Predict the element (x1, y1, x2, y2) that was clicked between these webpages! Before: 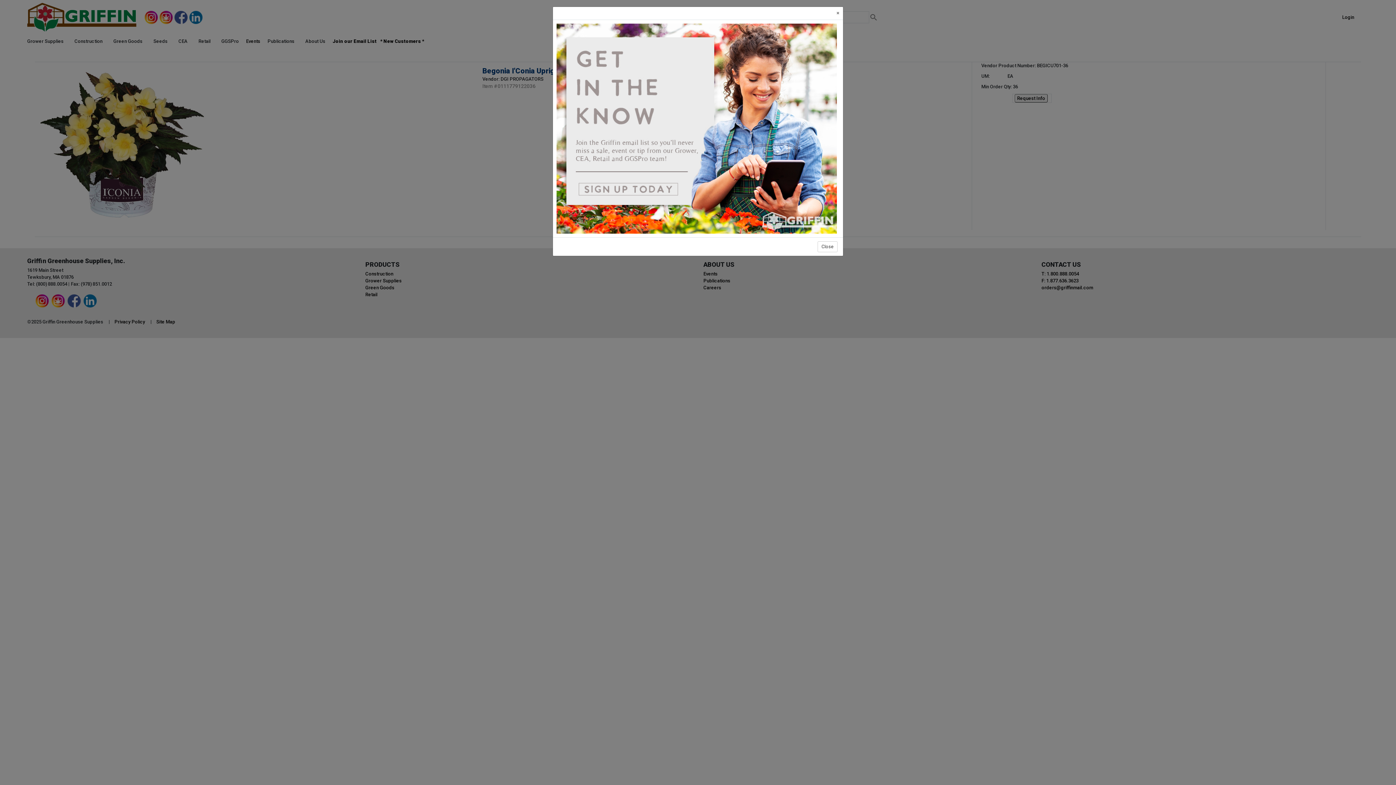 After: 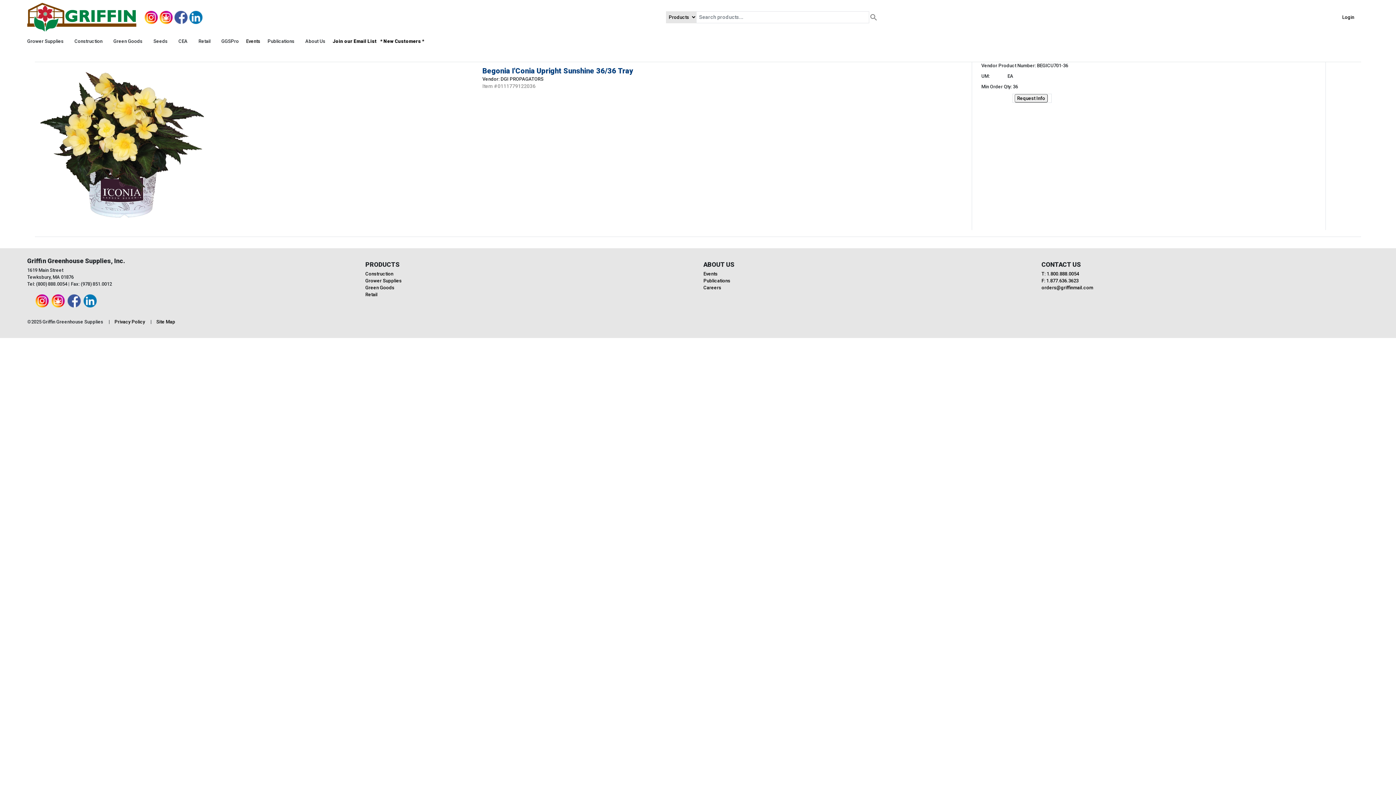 Action: label: Close bbox: (817, 241, 837, 252)